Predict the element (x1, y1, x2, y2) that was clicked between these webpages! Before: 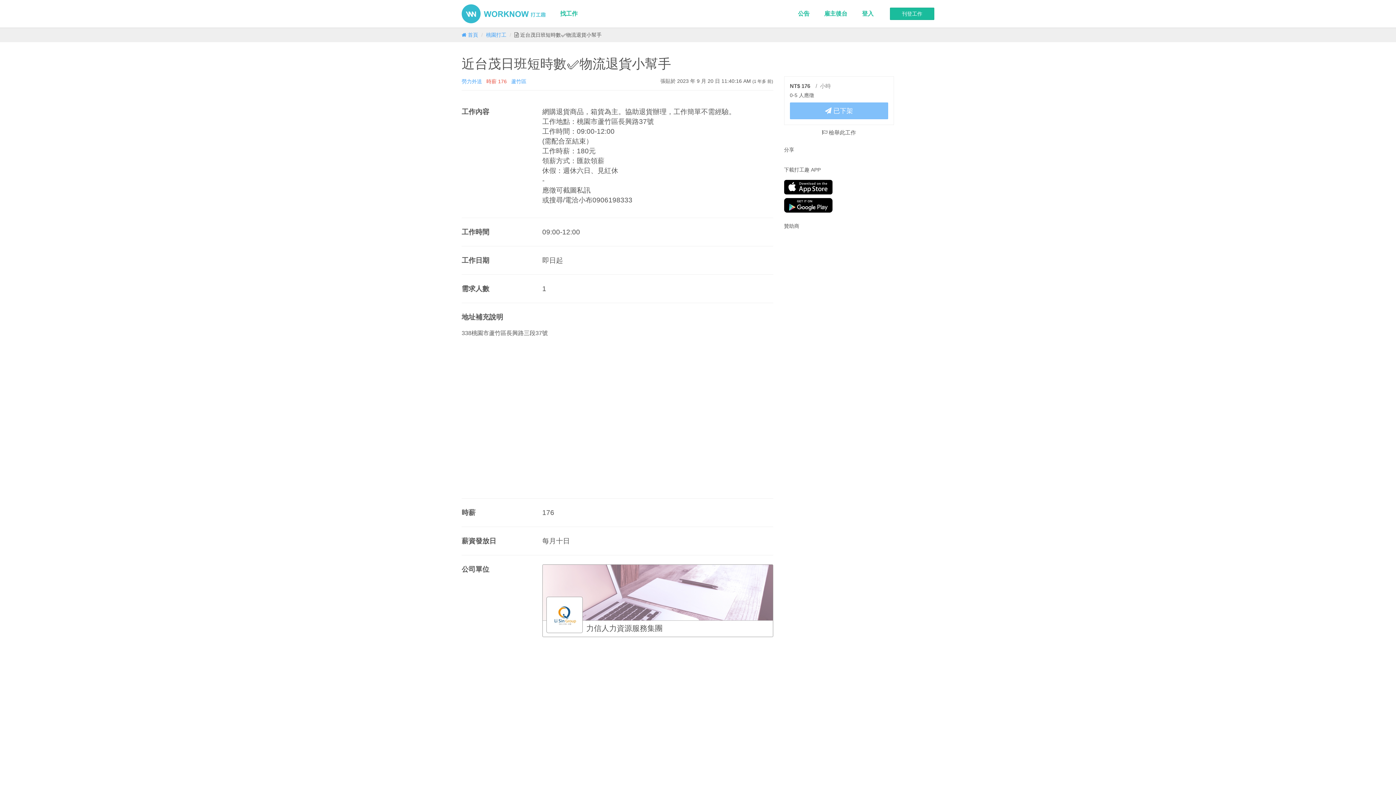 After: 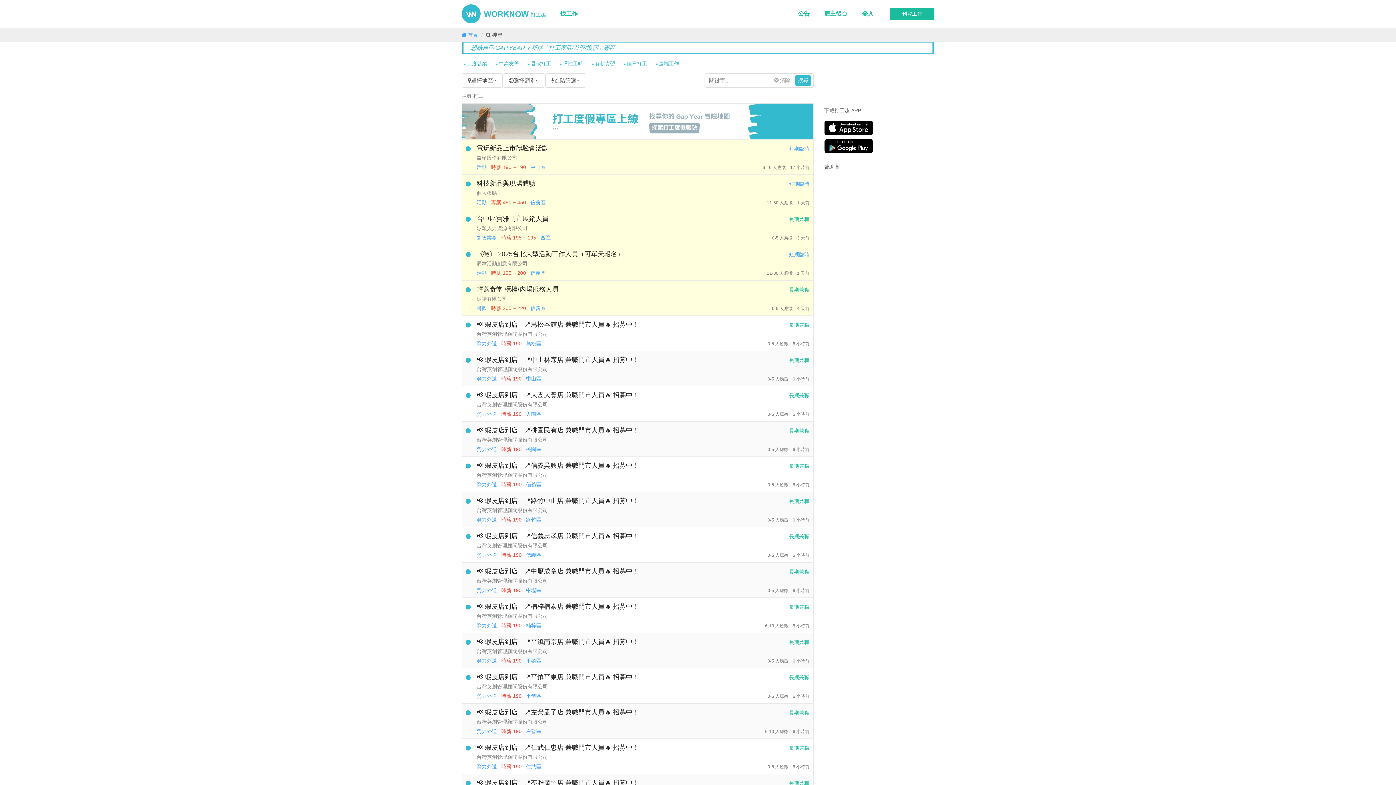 Action: label: 找工作 bbox: (553, 0, 585, 27)